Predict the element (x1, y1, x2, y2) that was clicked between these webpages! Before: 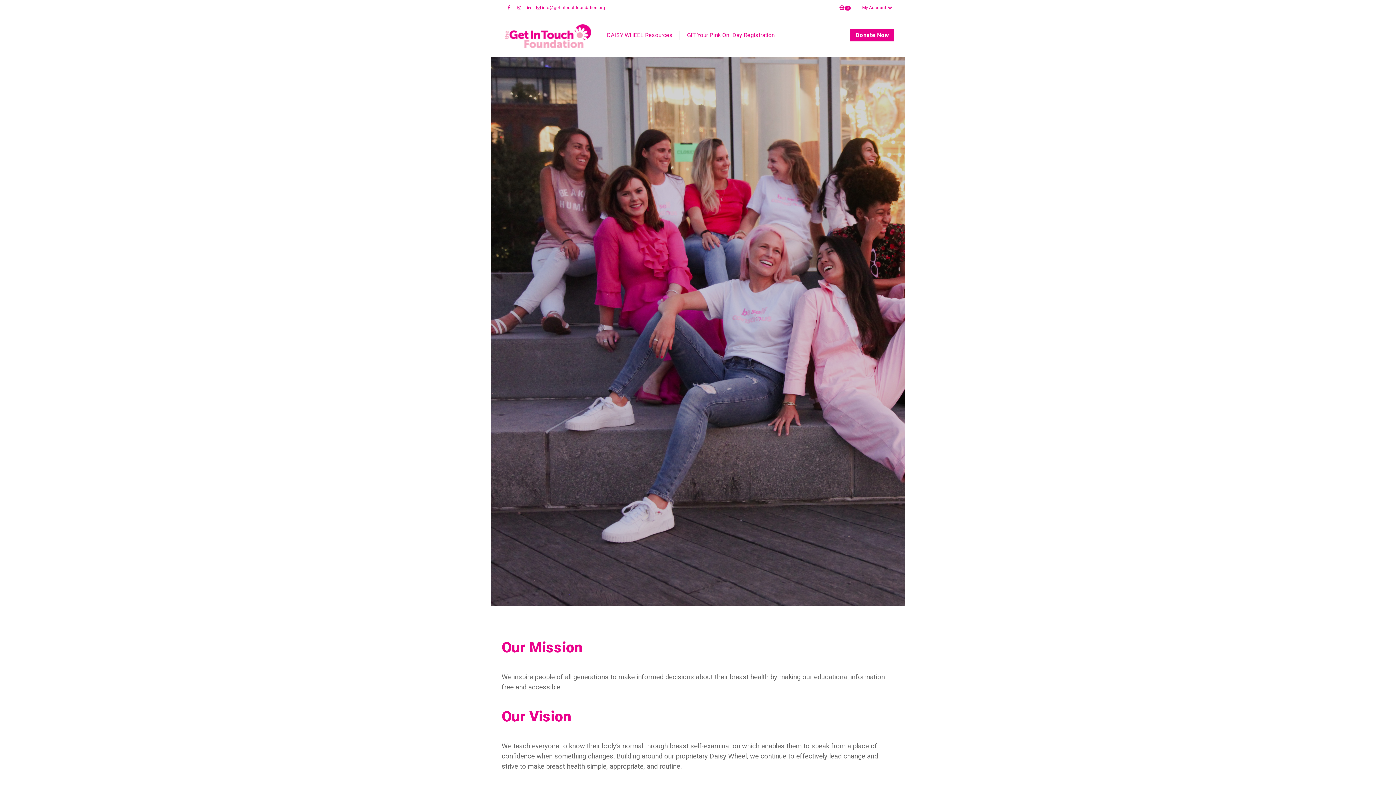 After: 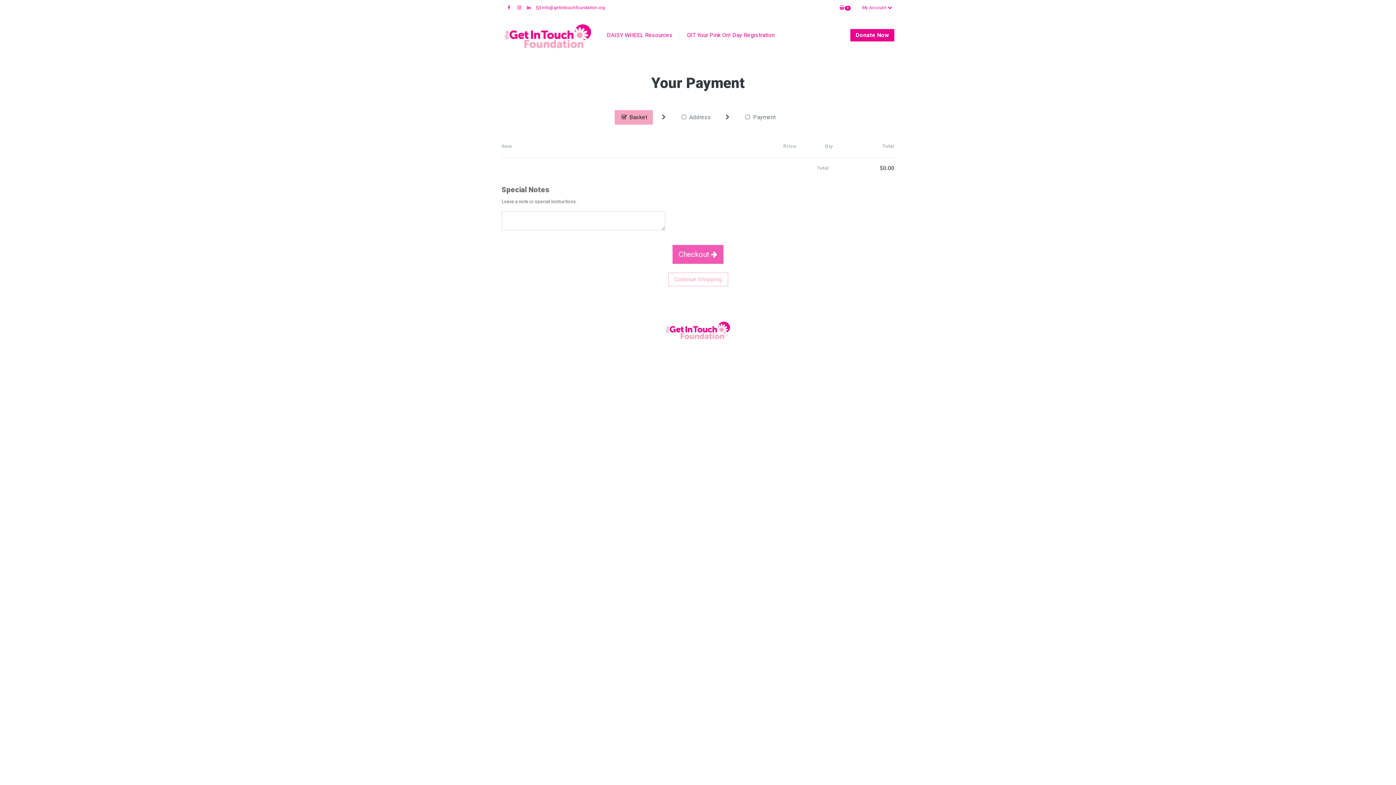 Action: bbox: (833, 1, 856, 13) label: 0